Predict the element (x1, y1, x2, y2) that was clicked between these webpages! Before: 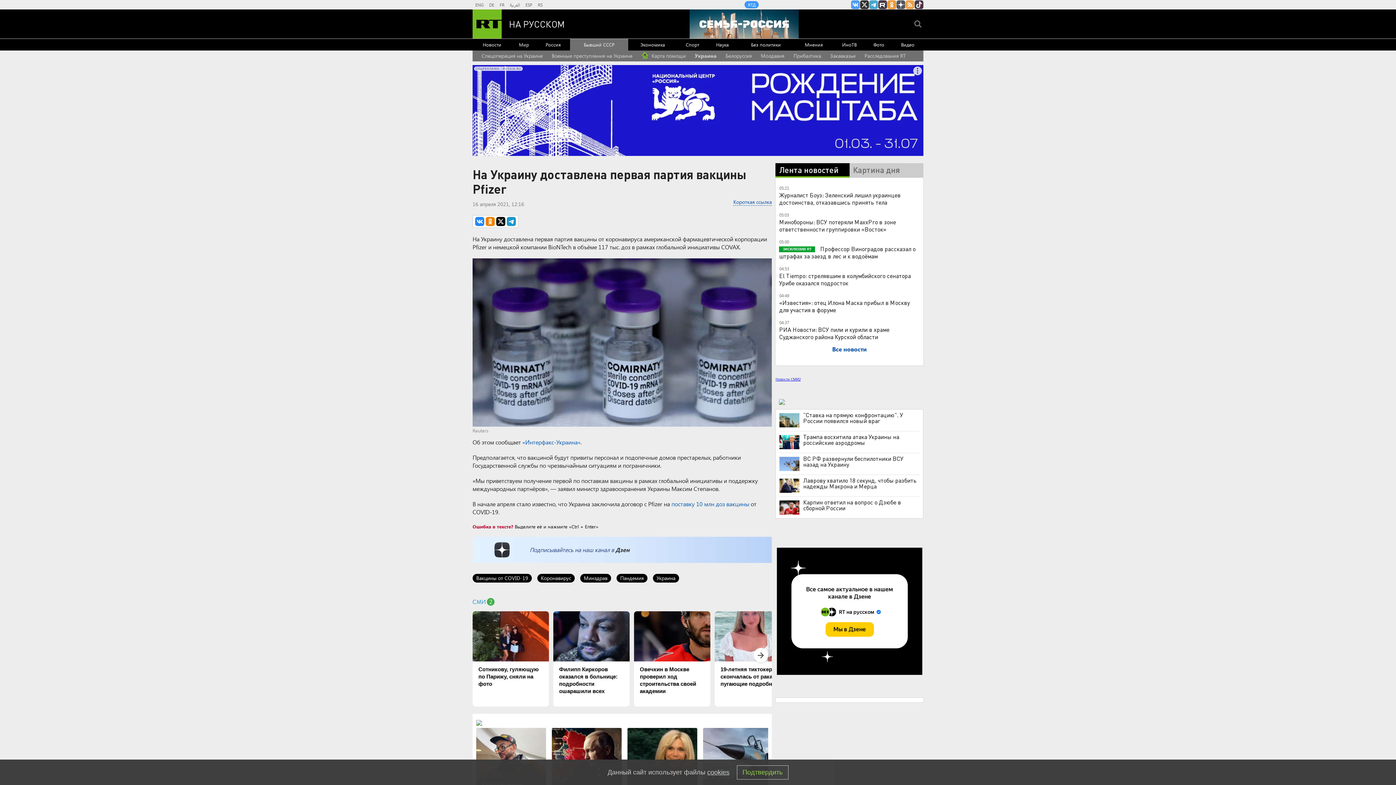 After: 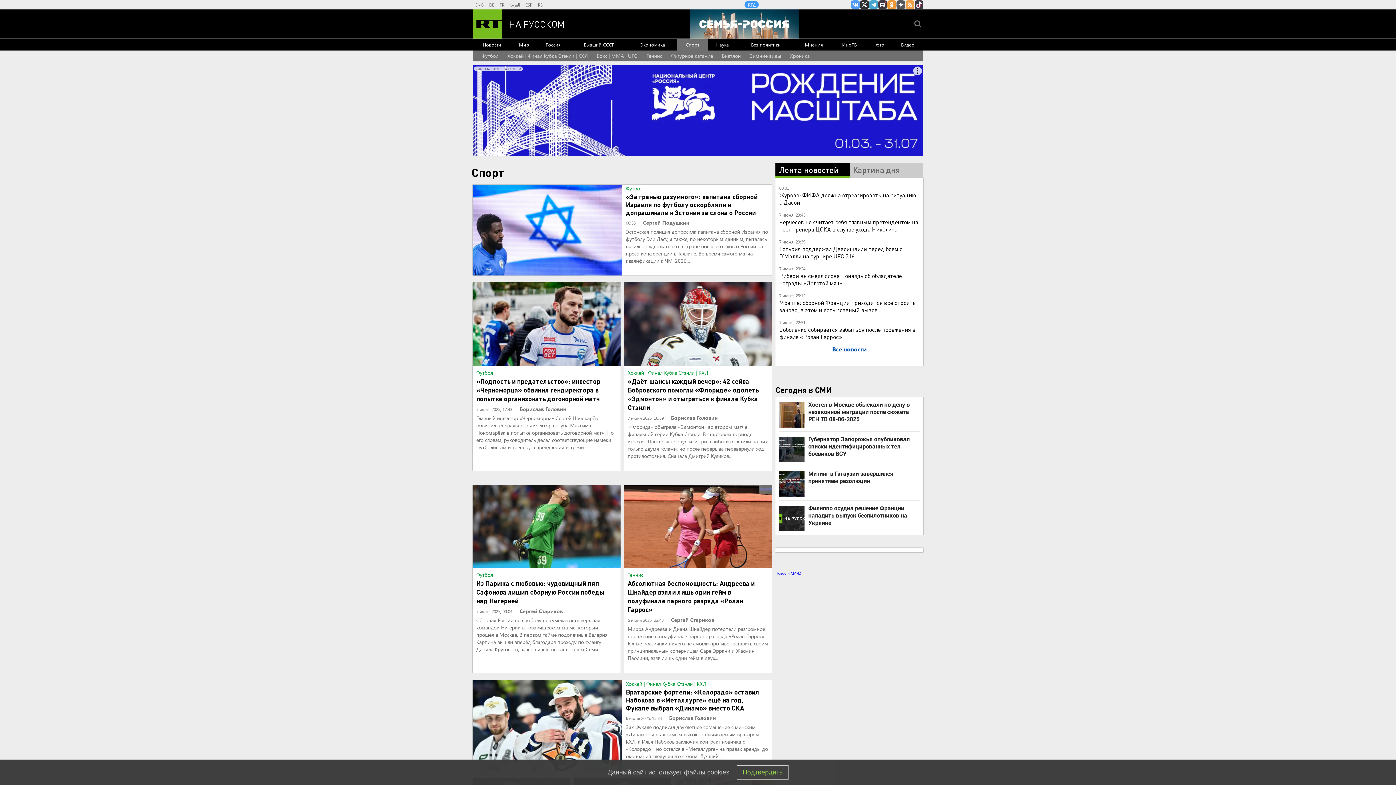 Action: label: Спорт bbox: (677, 38, 708, 50)